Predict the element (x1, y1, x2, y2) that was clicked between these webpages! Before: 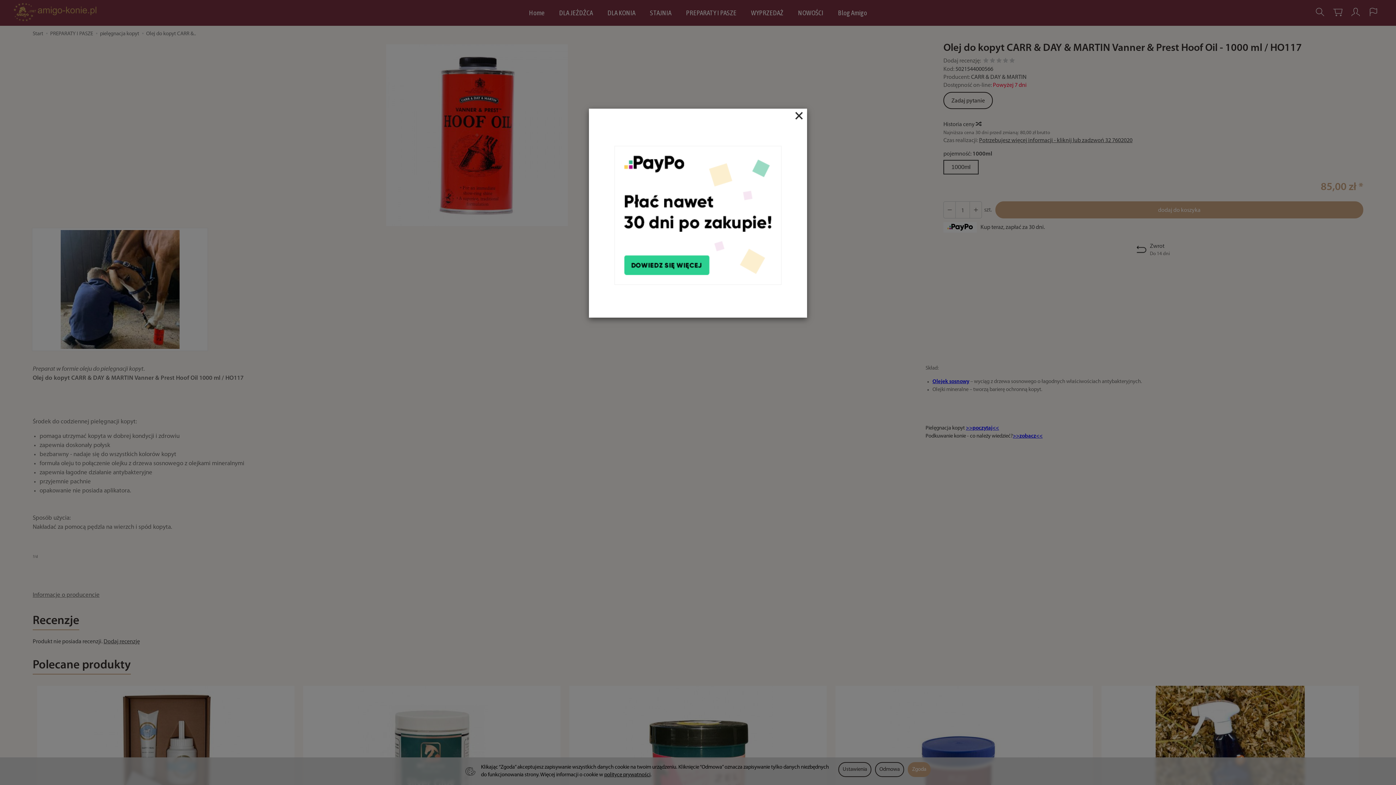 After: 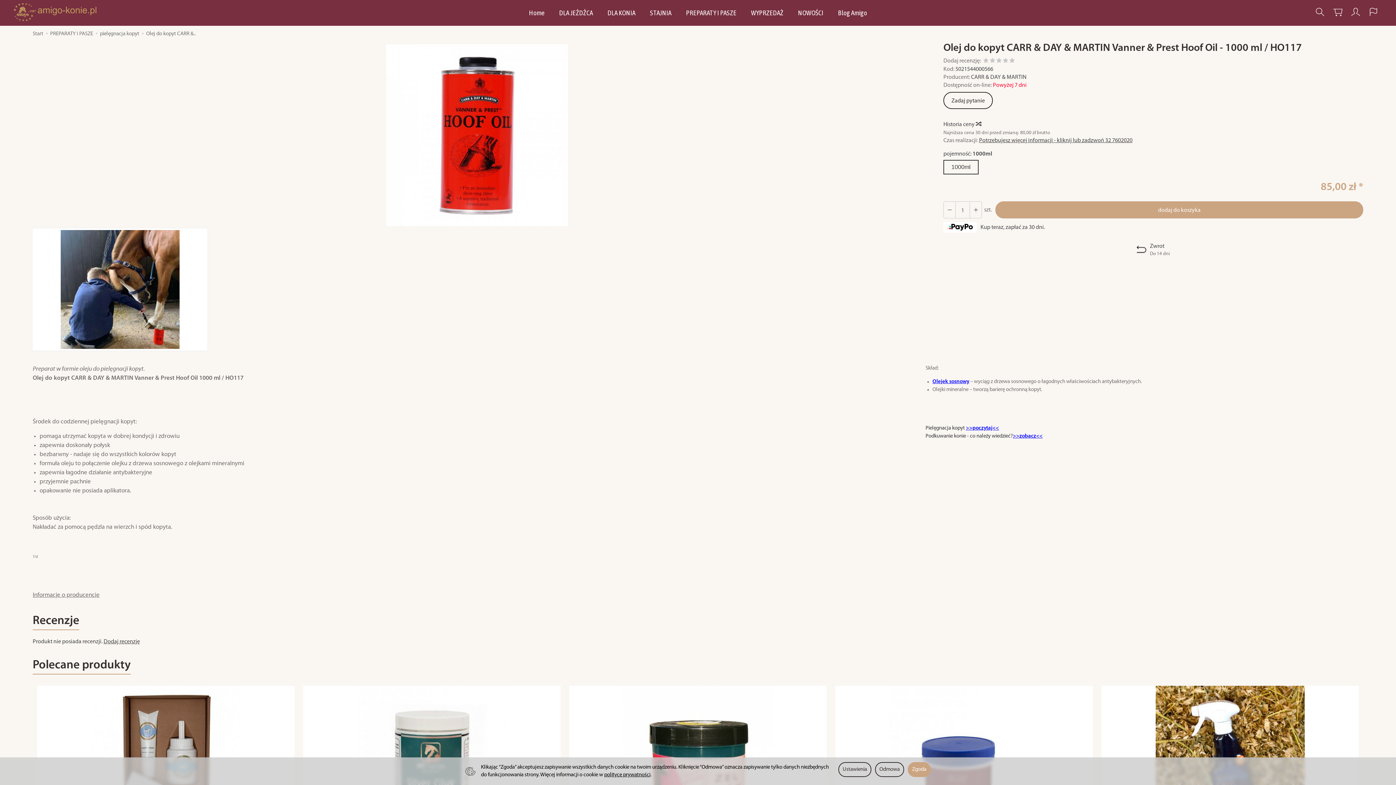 Action: bbox: (794, 108, 803, 123) label: Close